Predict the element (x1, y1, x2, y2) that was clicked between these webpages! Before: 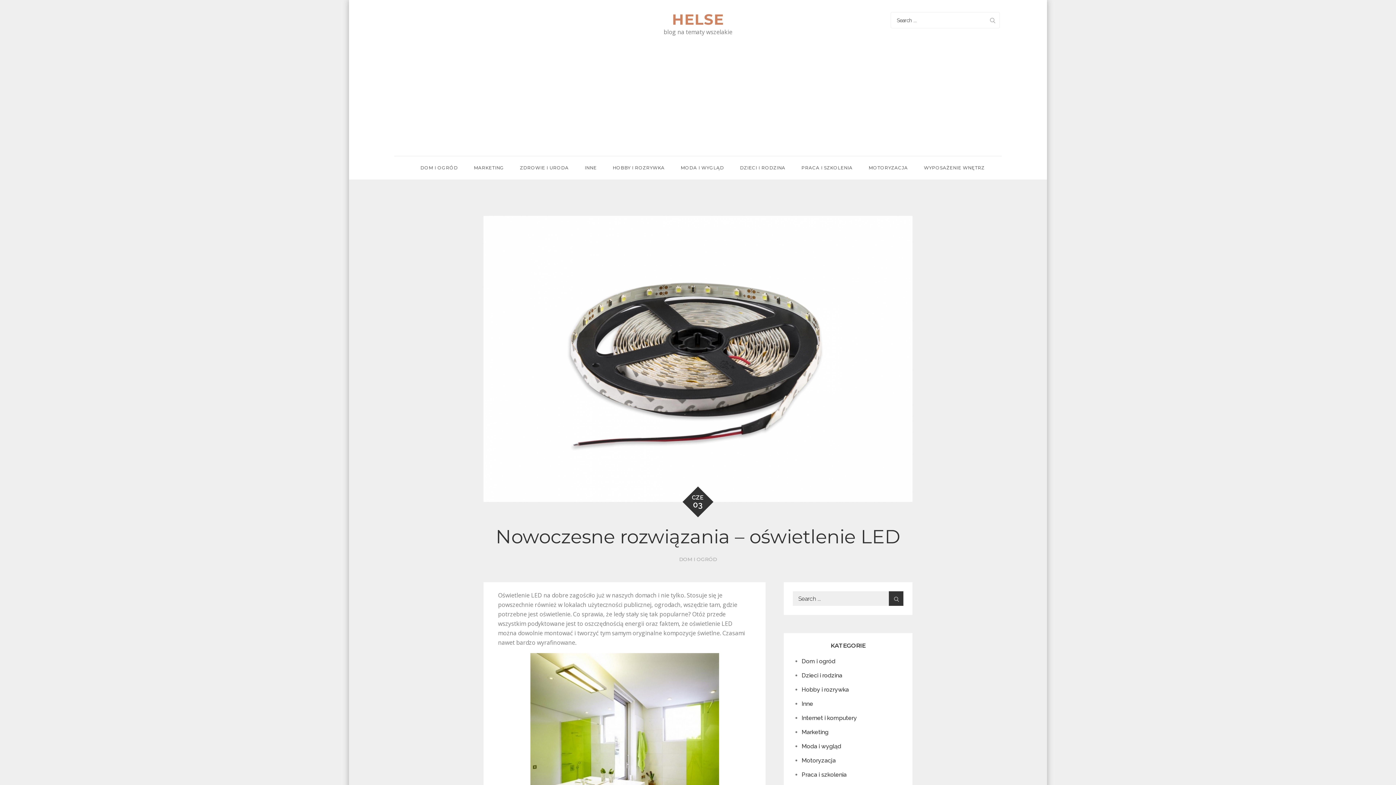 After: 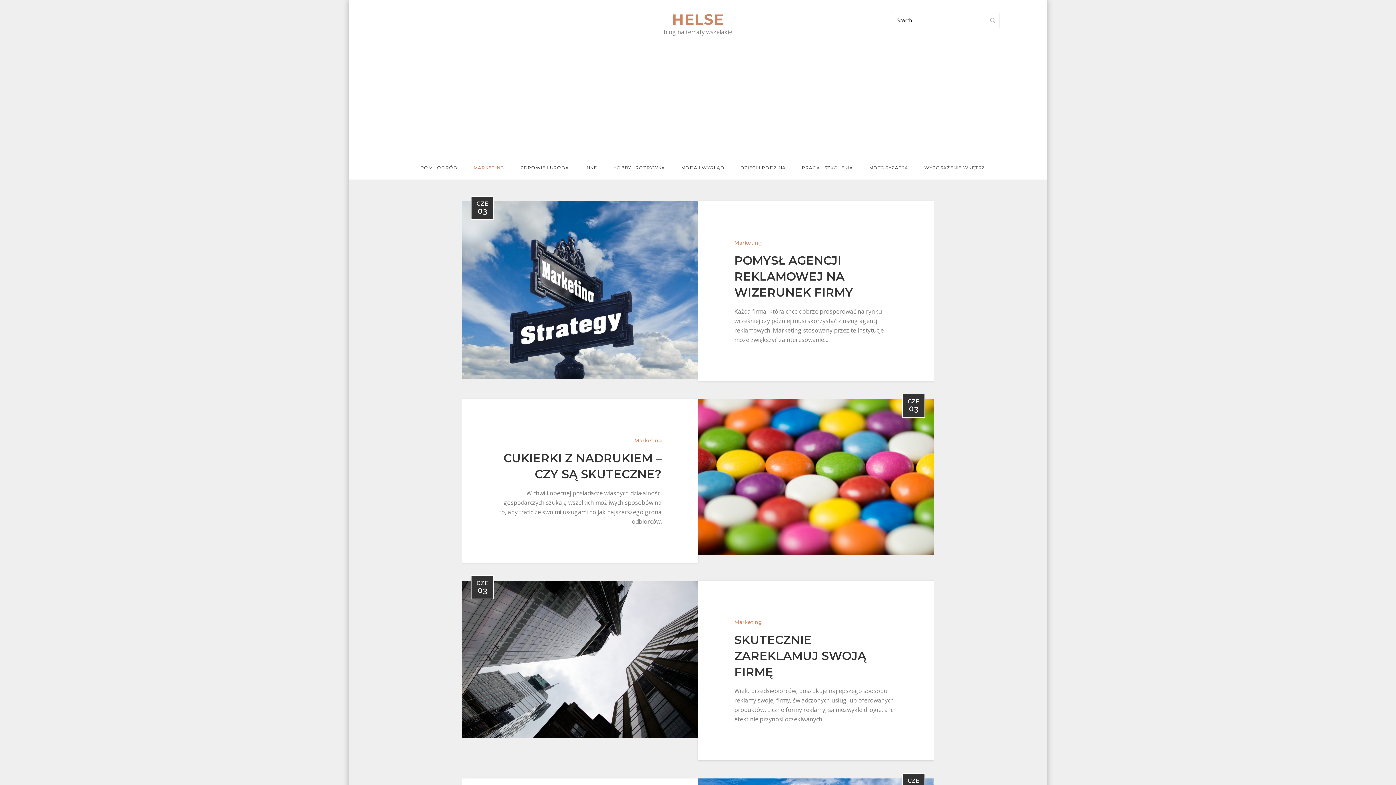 Action: label: MARKETING bbox: (466, 156, 511, 179)